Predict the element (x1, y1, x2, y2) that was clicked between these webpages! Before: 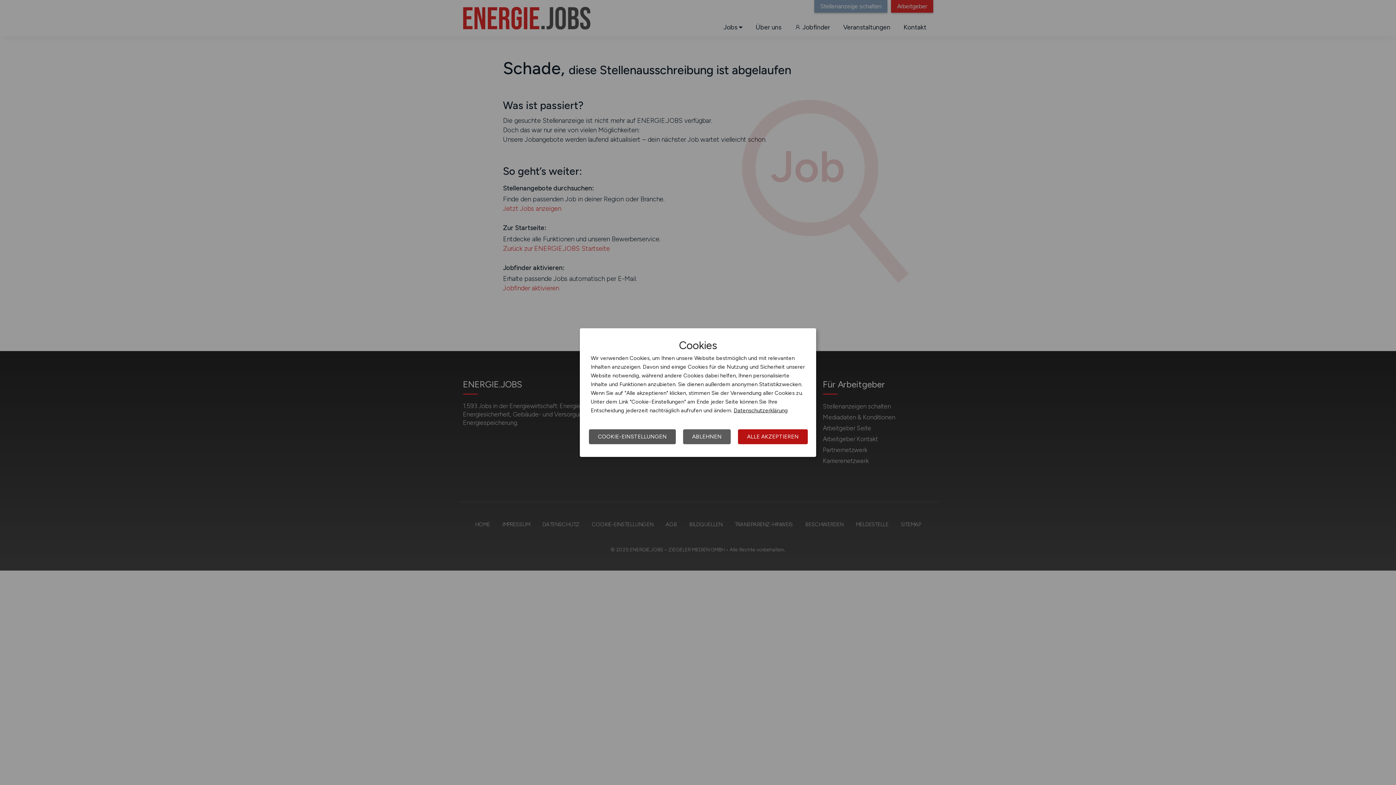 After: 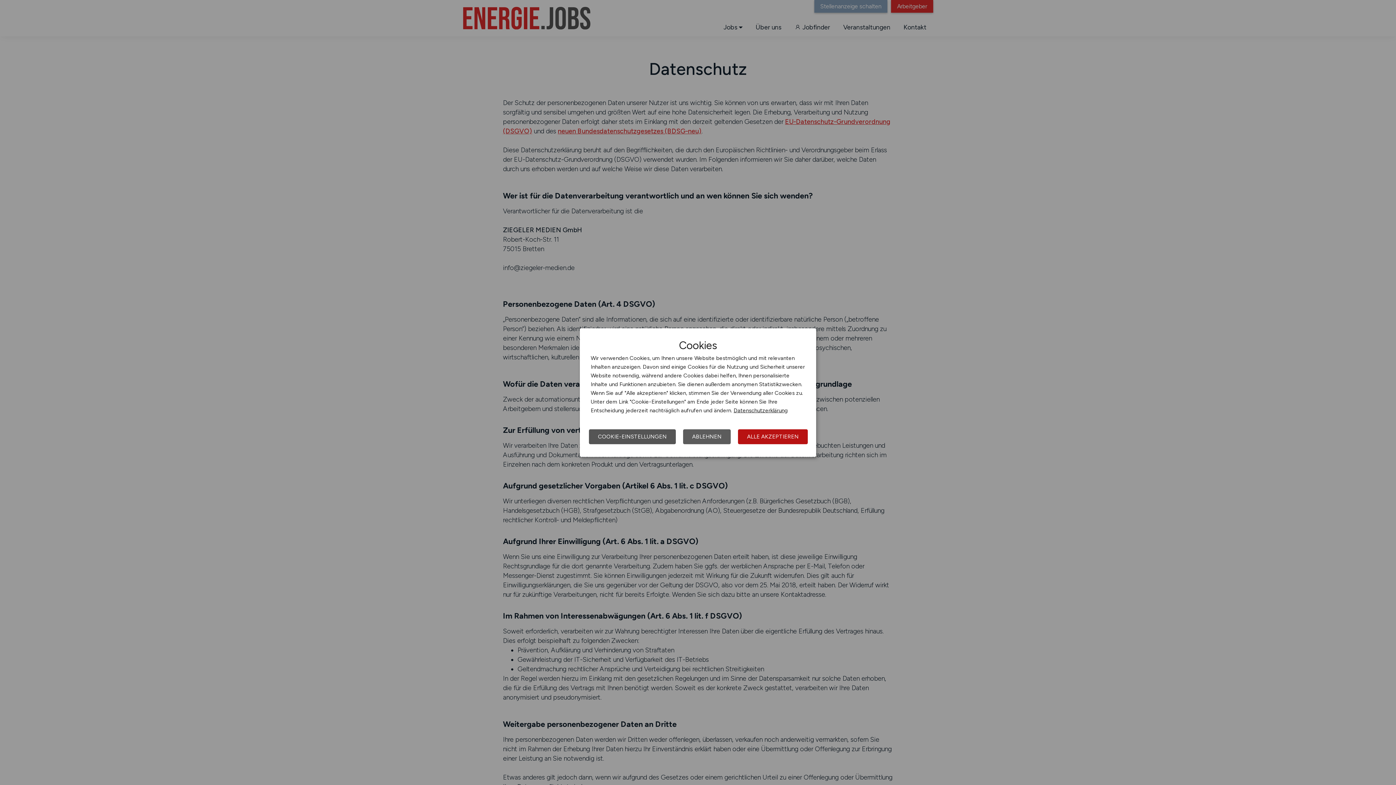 Action: bbox: (733, 407, 788, 413) label: Datenschutzerklärung